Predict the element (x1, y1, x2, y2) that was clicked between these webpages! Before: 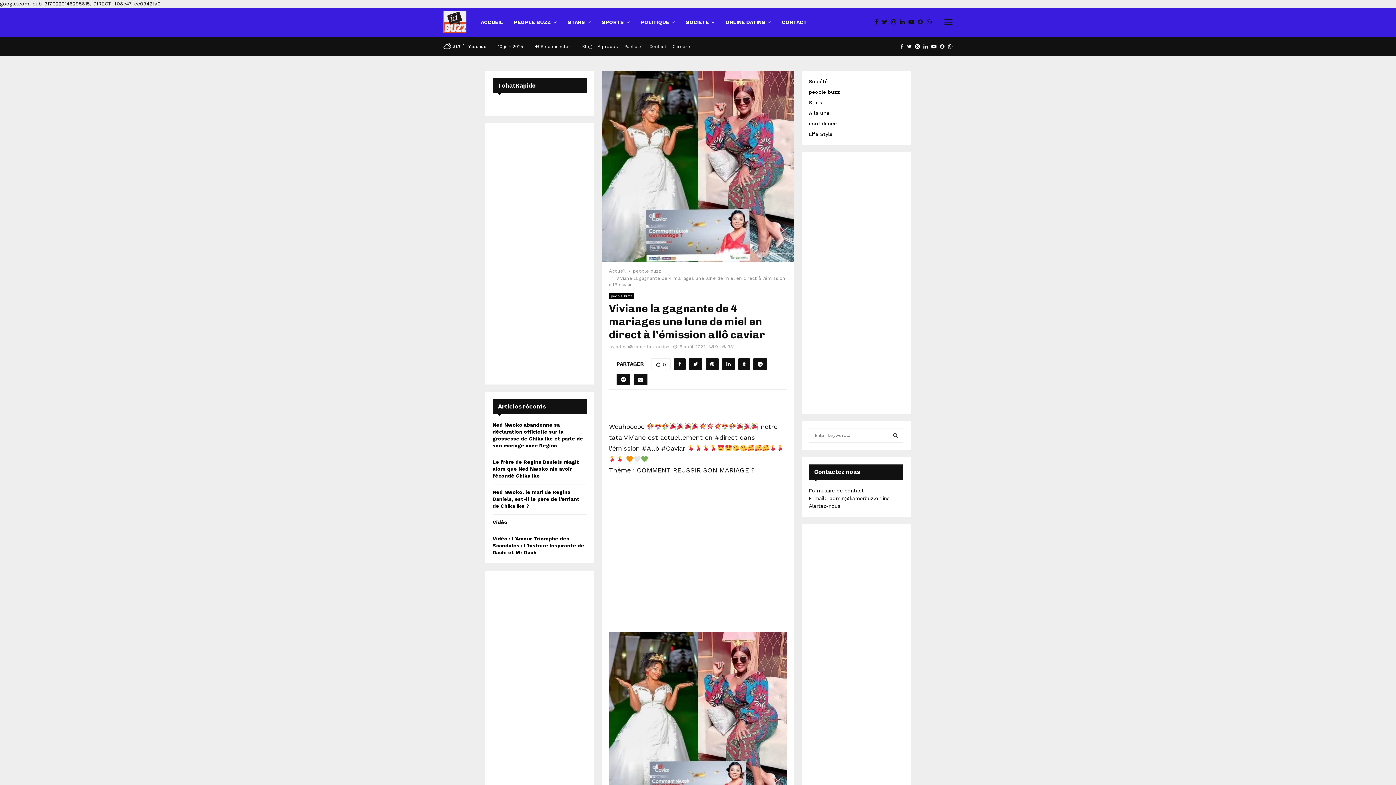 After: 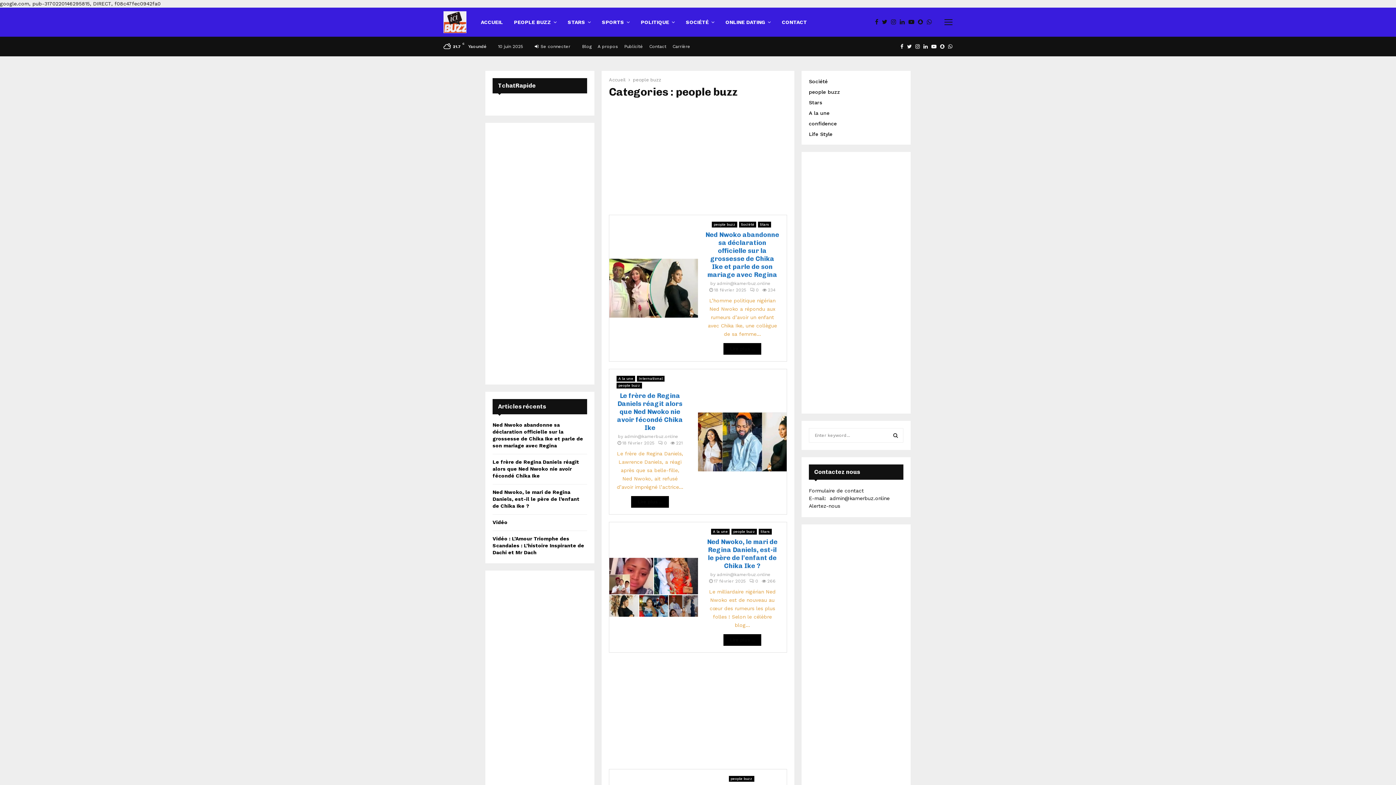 Action: label: Blog bbox: (582, 41, 591, 52)